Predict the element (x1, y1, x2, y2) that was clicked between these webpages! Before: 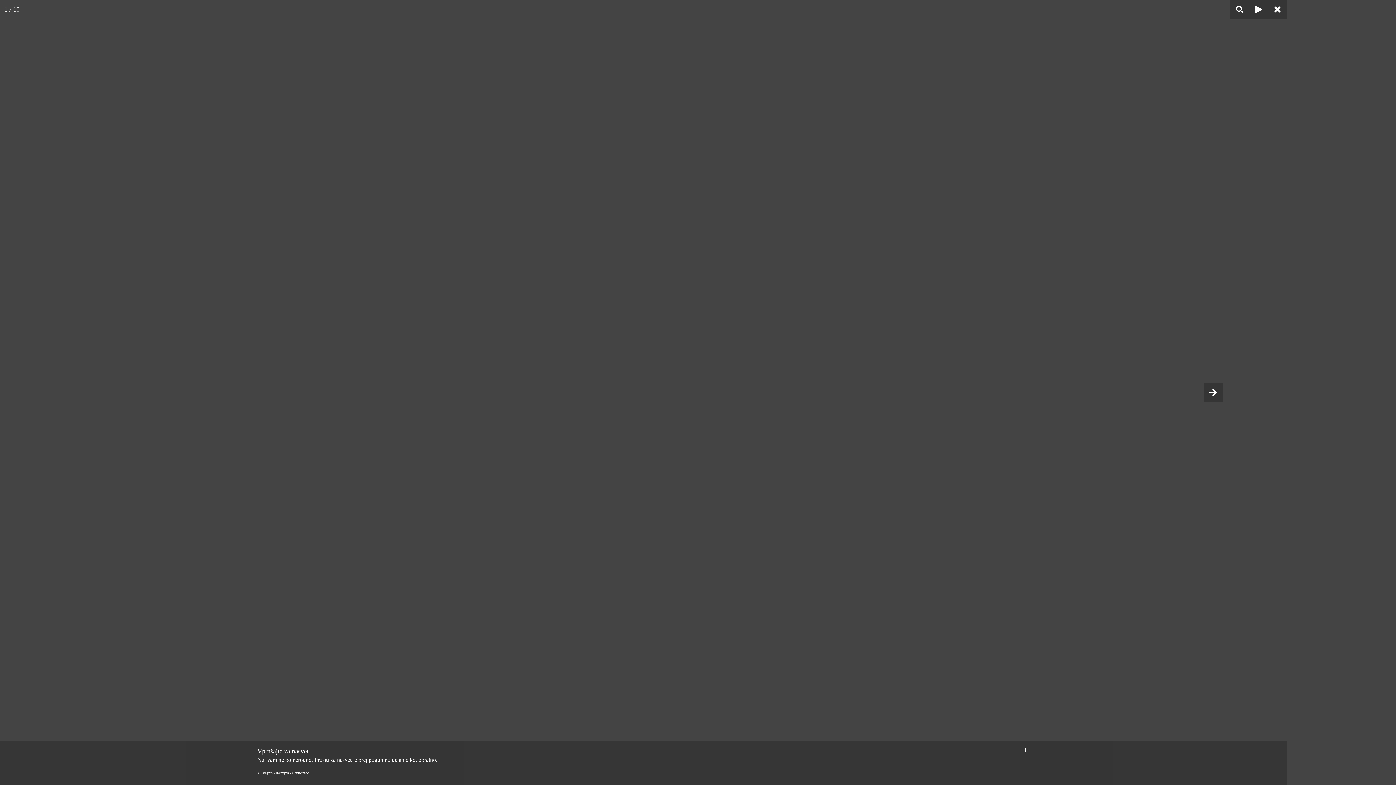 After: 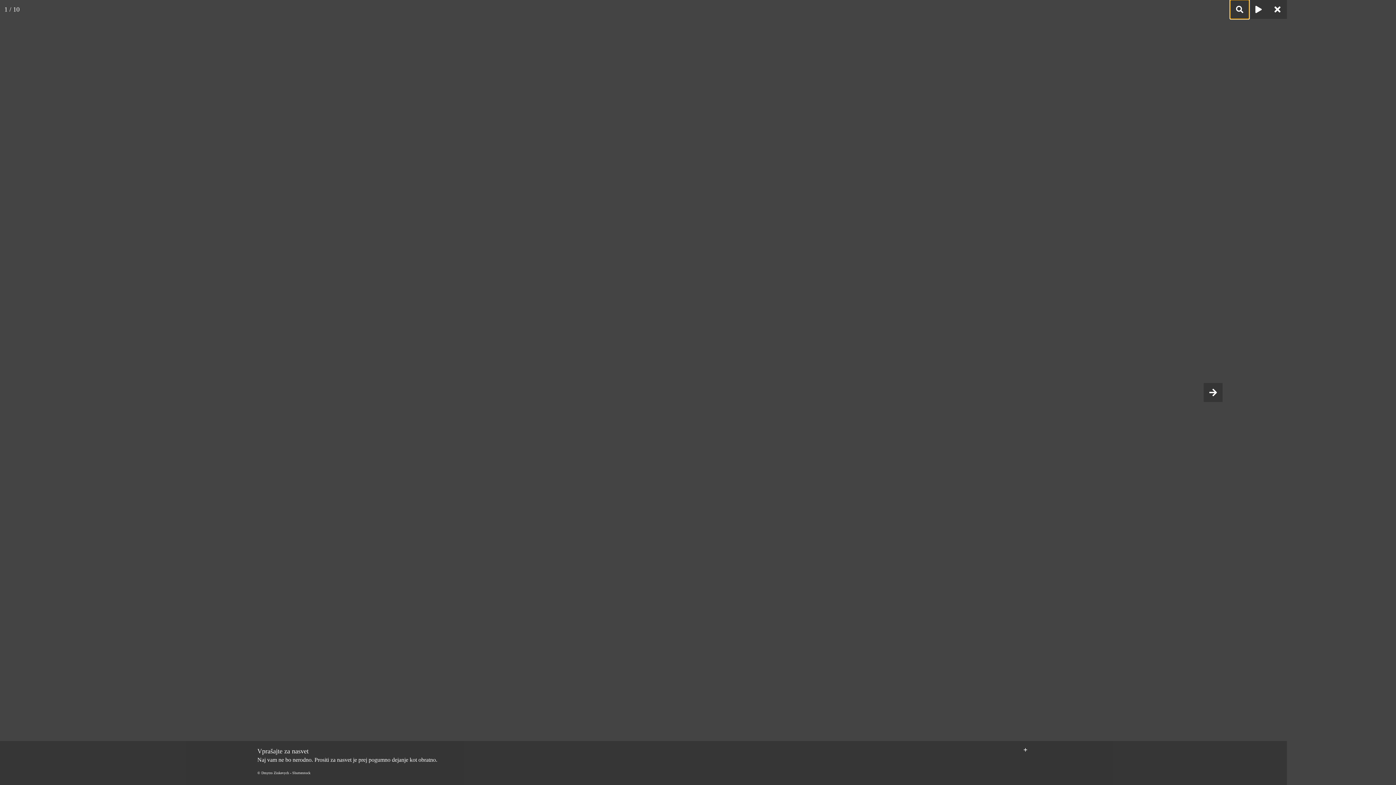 Action: bbox: (1230, 0, 1249, 18)